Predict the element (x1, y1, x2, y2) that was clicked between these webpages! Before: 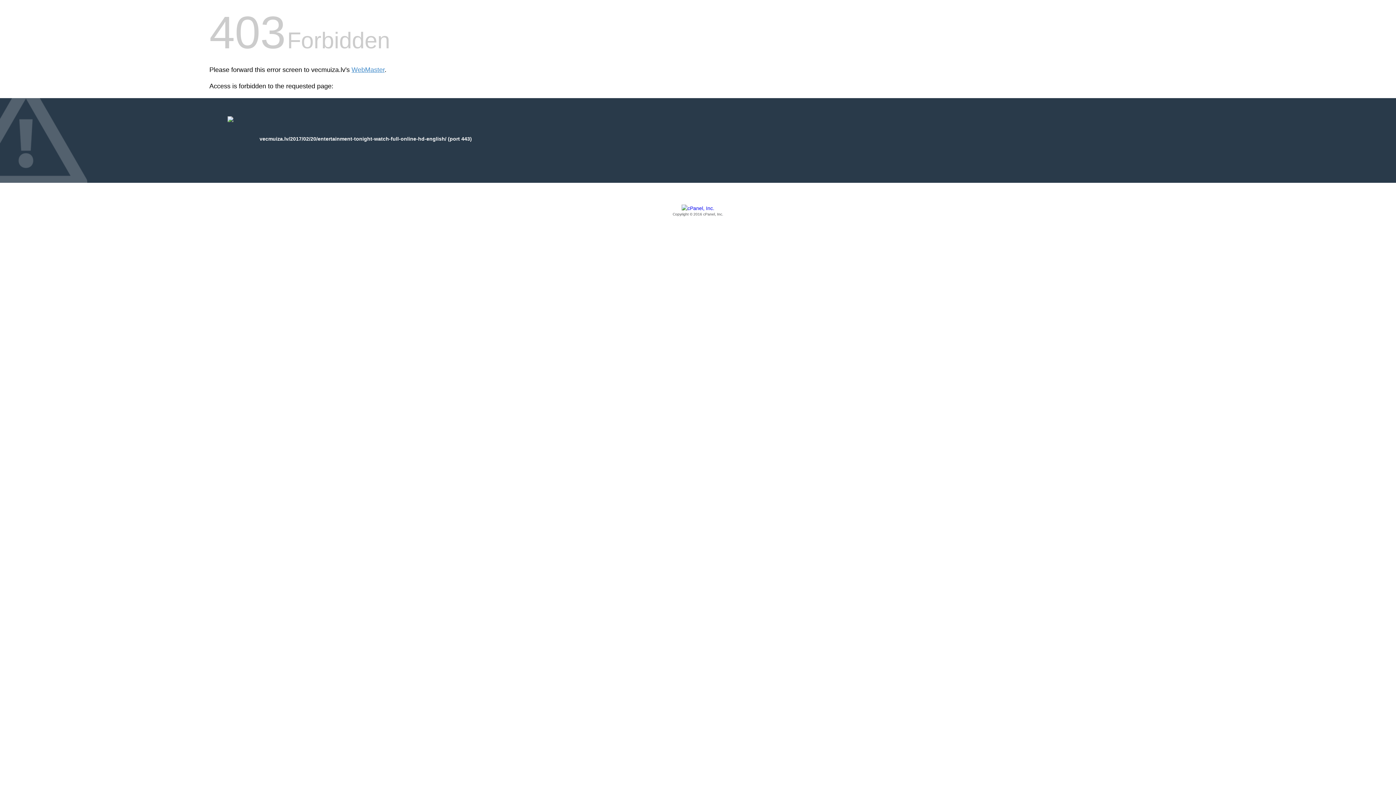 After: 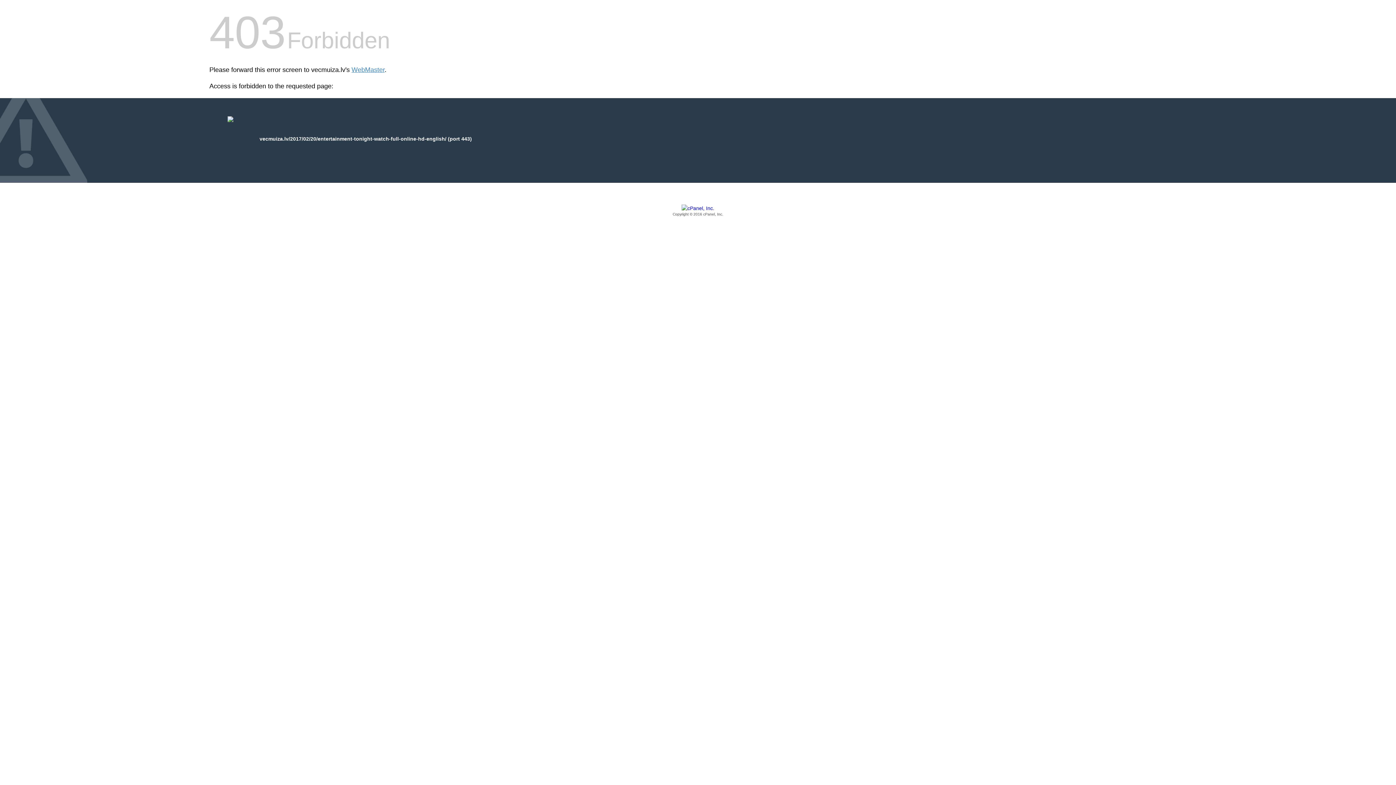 Action: label: Copyright © 2016 cPanel, Inc. bbox: (209, 205, 1186, 217)